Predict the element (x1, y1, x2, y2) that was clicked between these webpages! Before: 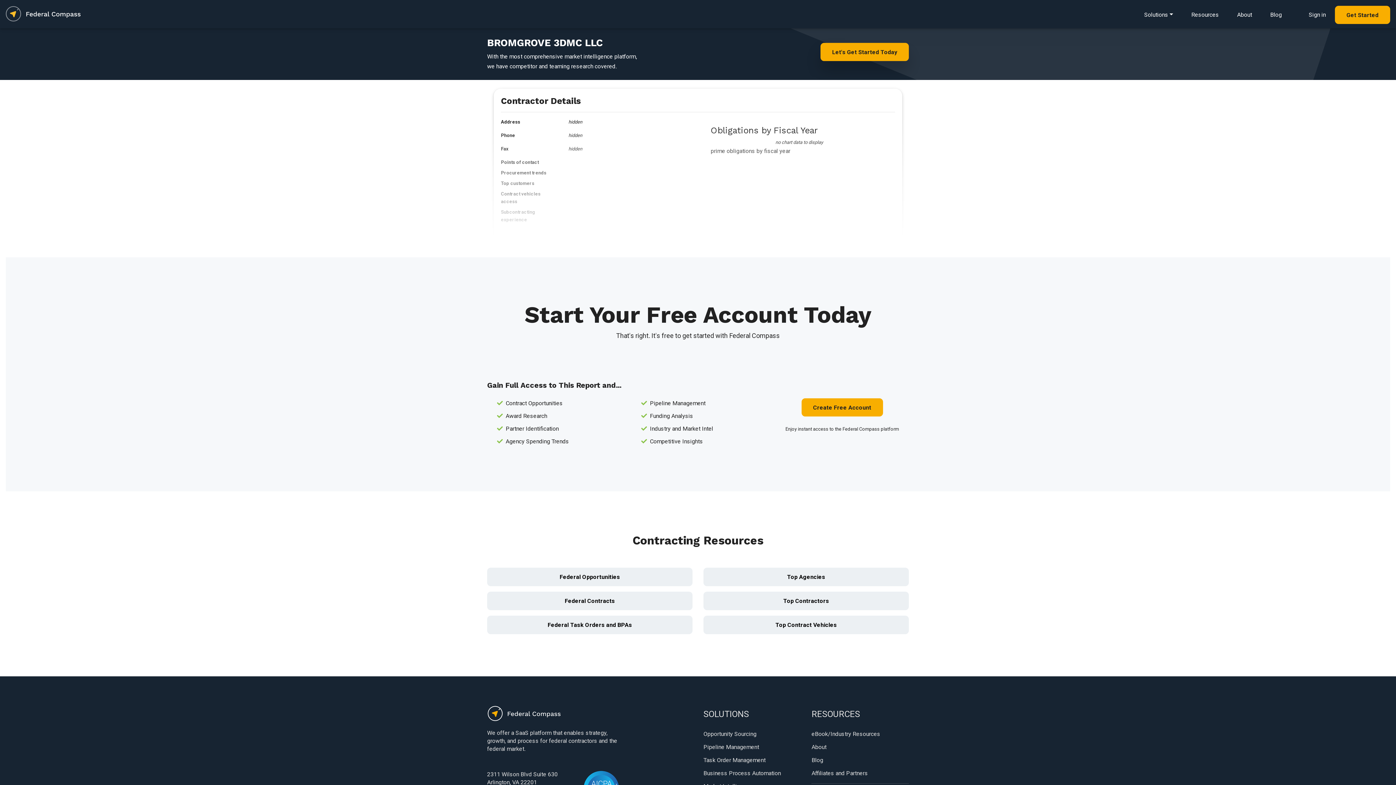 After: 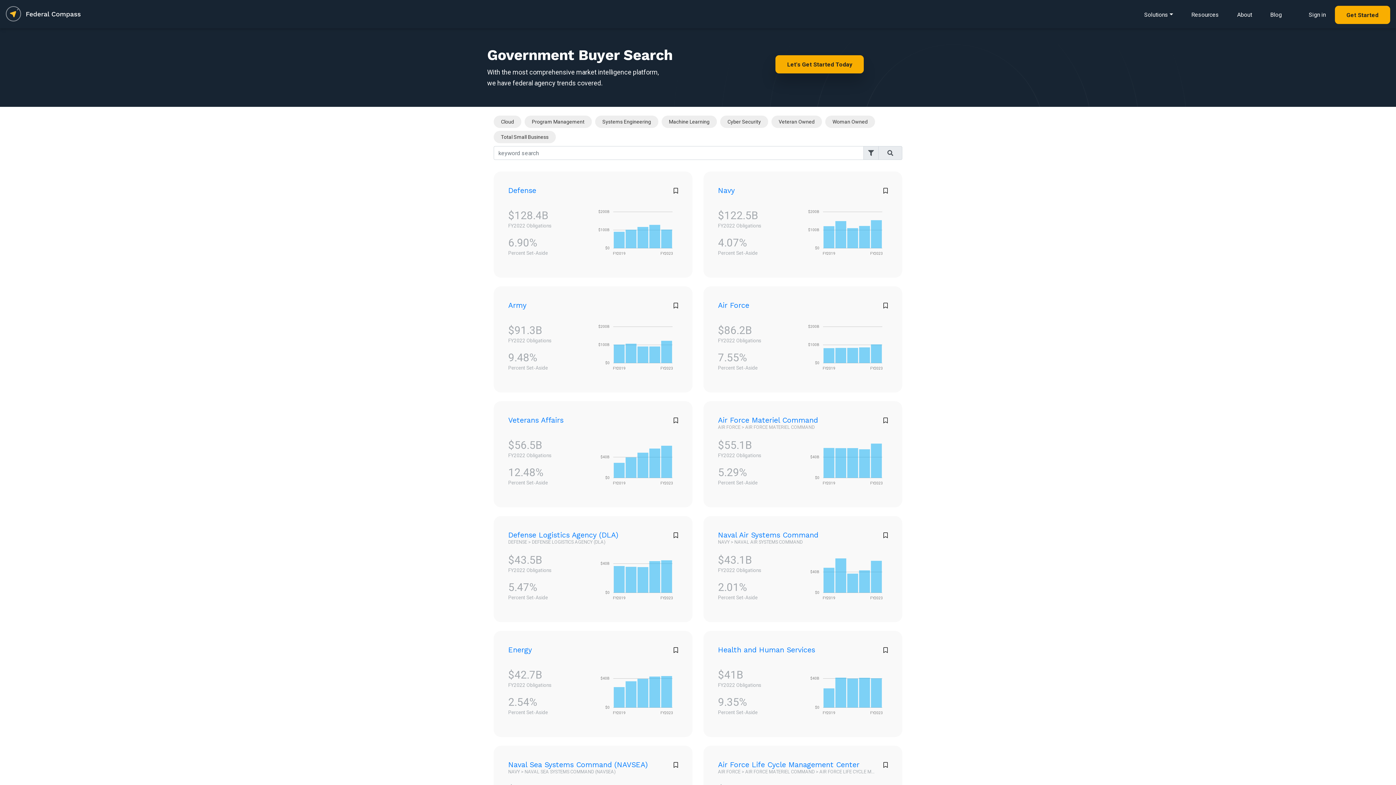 Action: bbox: (703, 568, 909, 586) label: Top Agencies